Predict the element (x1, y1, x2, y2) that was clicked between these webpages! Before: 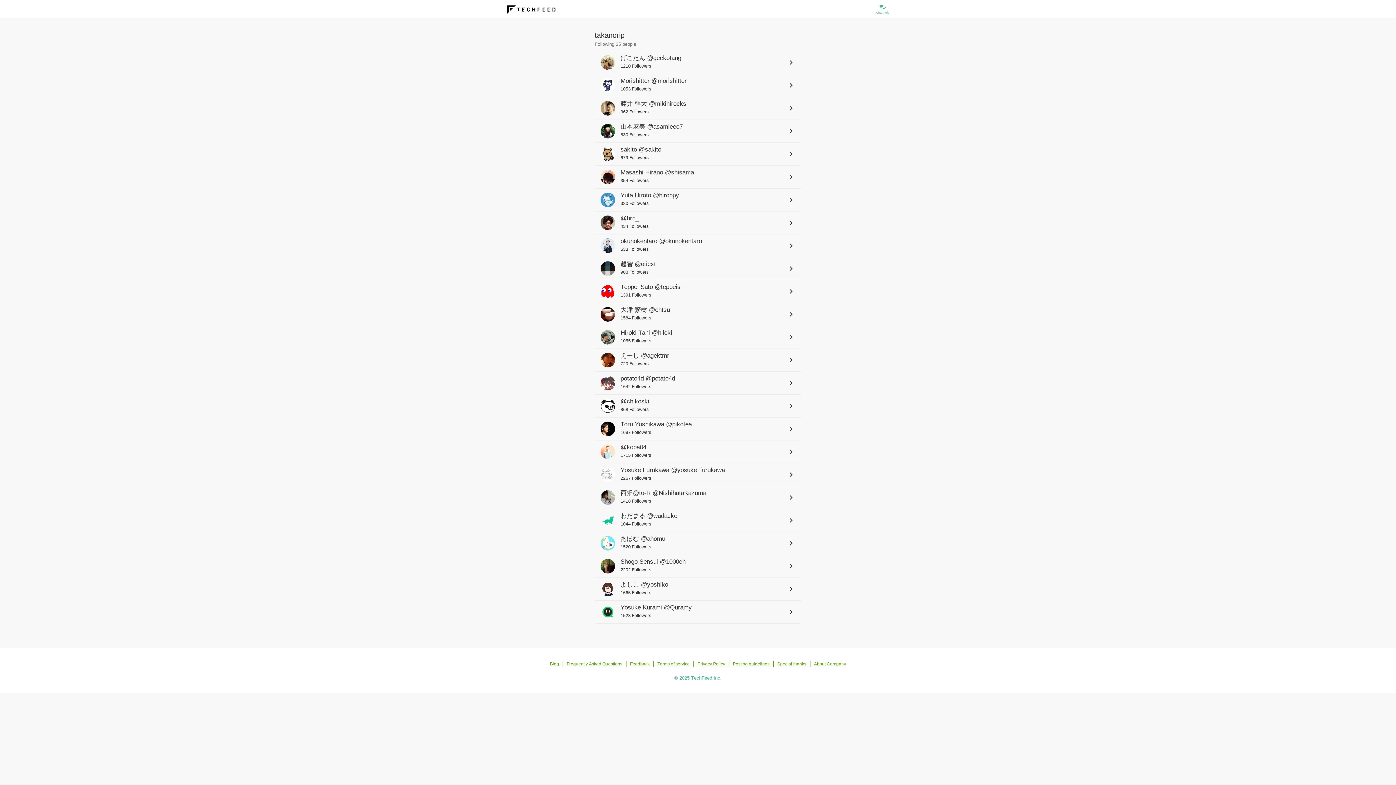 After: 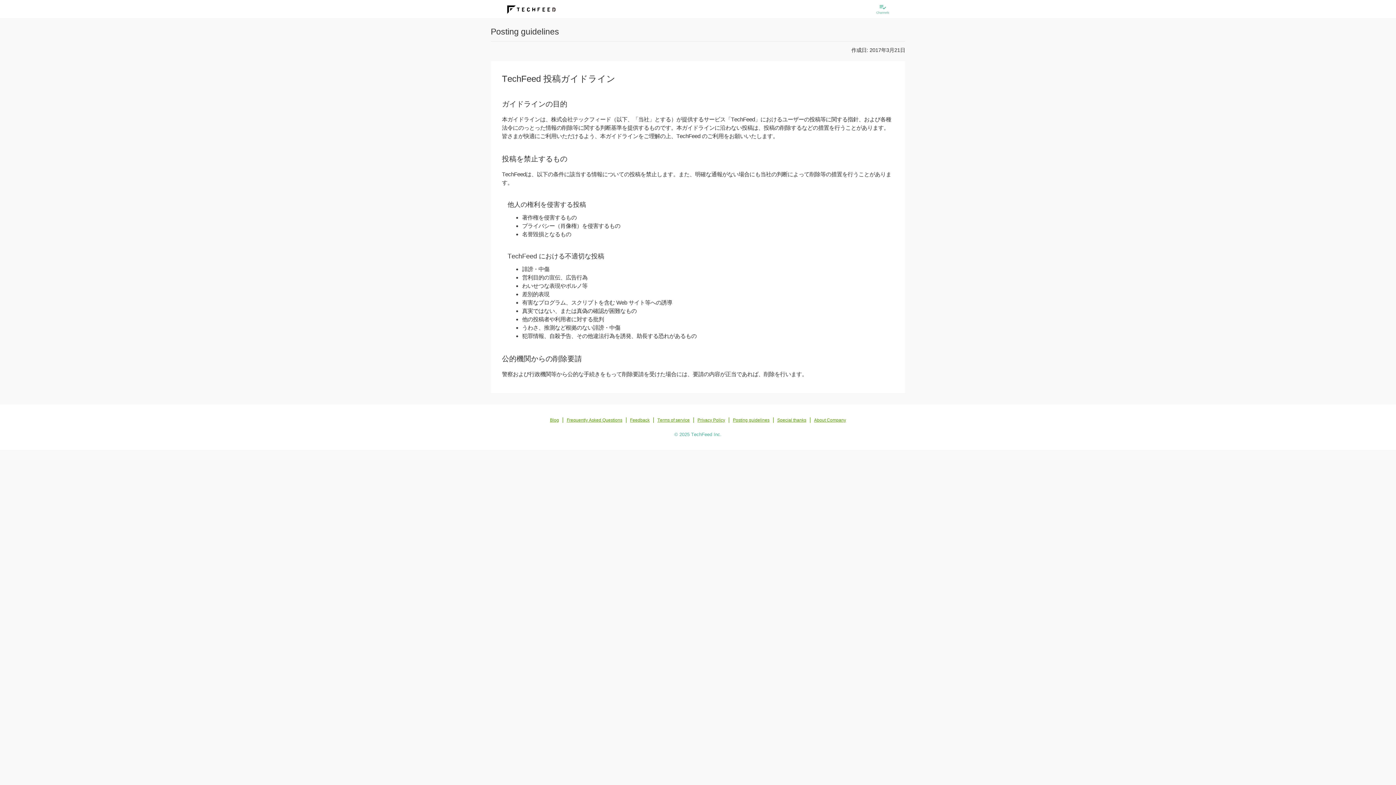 Action: label: Posting guidelines bbox: (733, 661, 769, 666)